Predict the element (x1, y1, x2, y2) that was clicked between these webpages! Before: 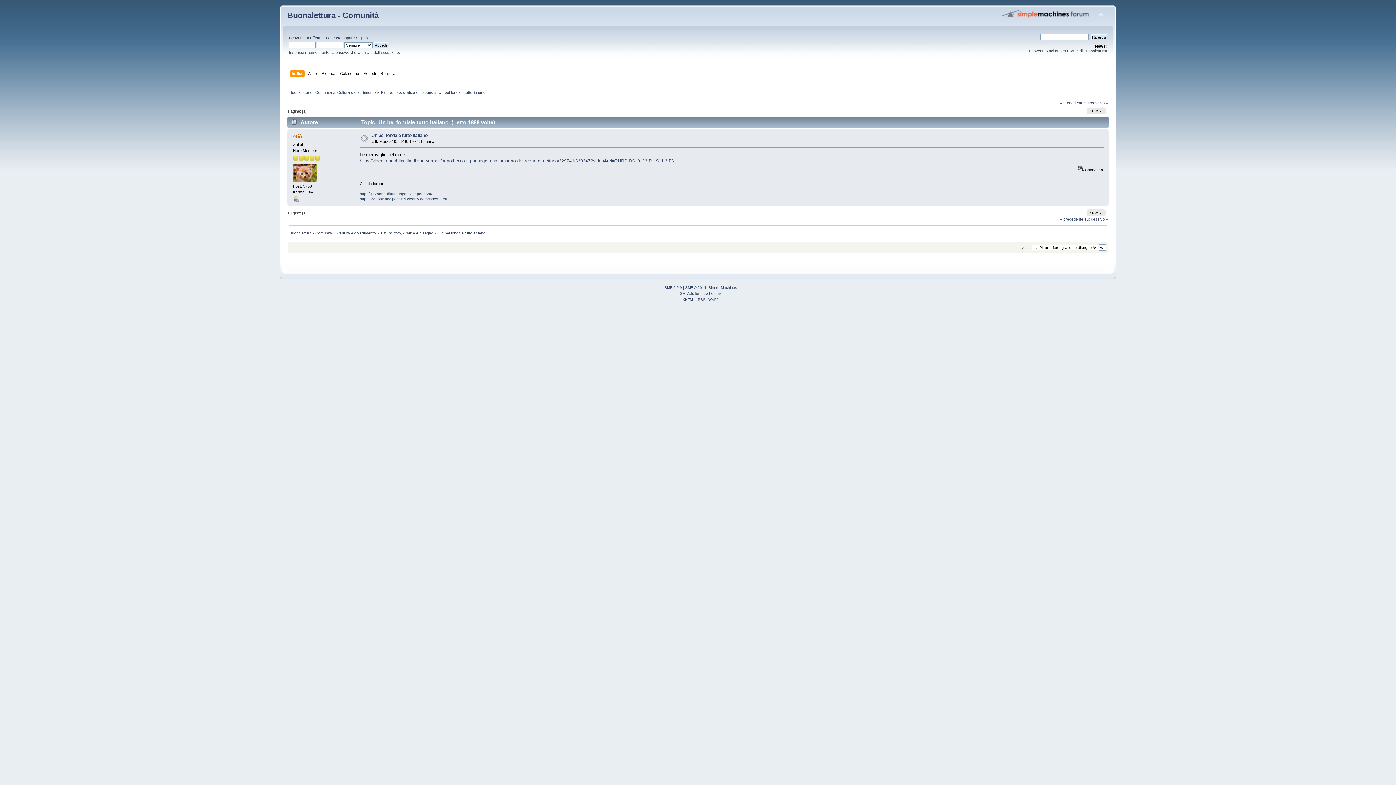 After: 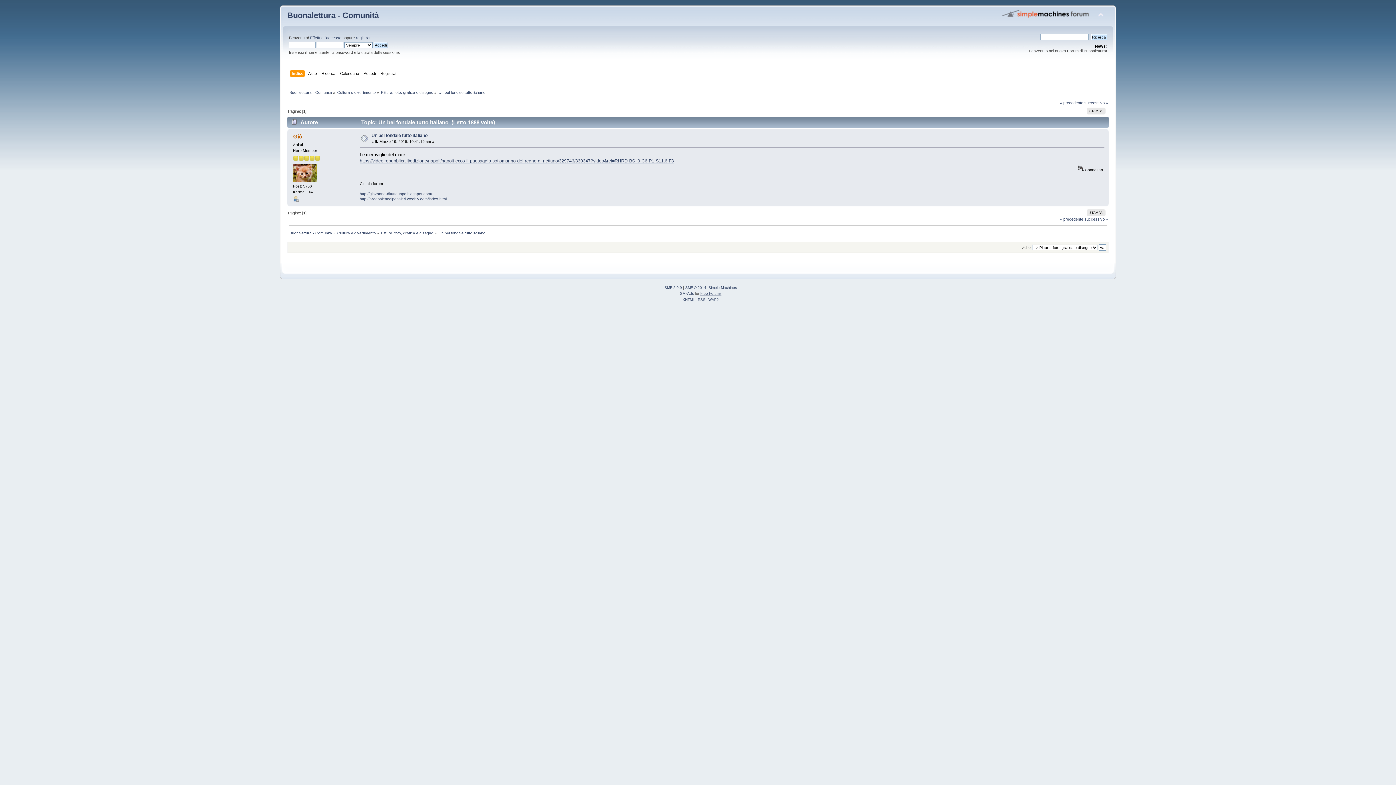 Action: bbox: (700, 291, 721, 295) label: Free Forums